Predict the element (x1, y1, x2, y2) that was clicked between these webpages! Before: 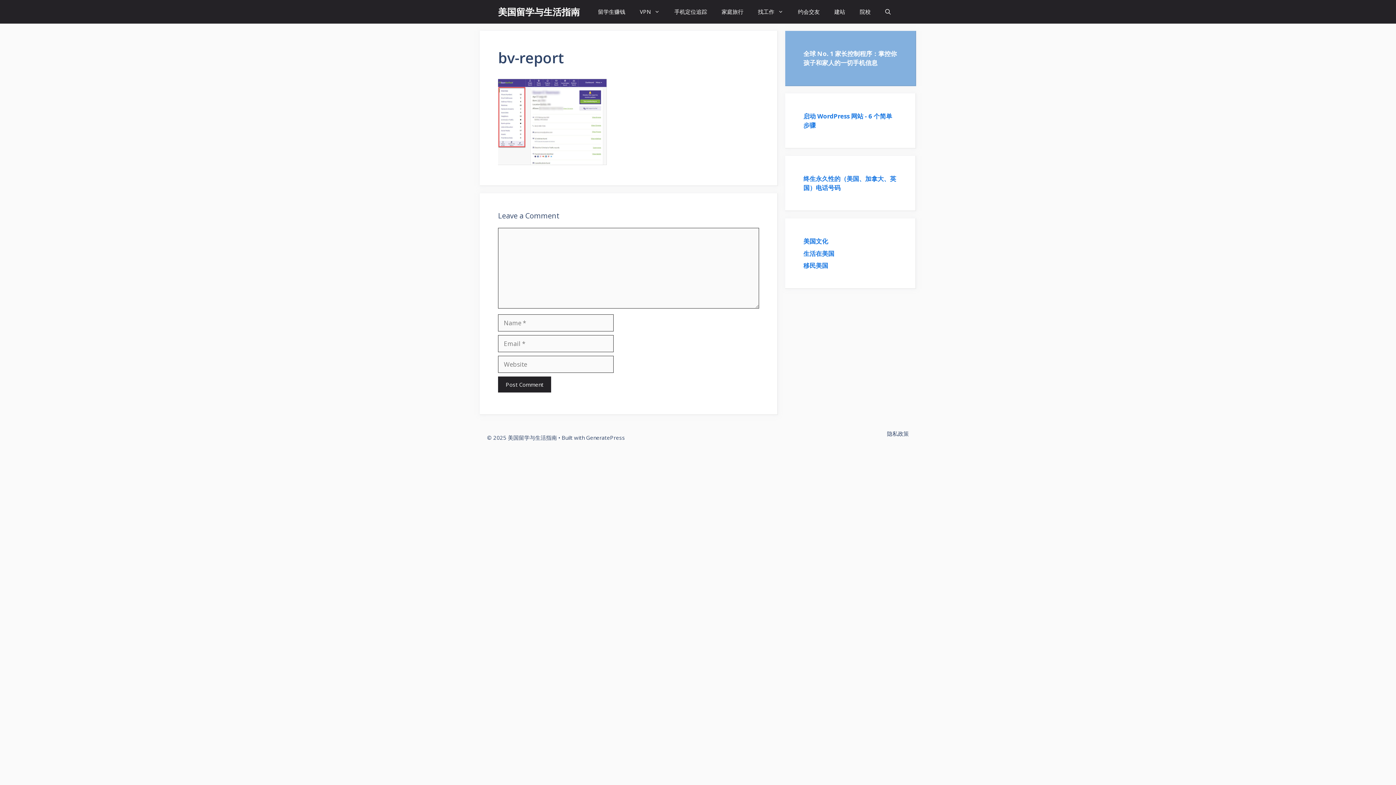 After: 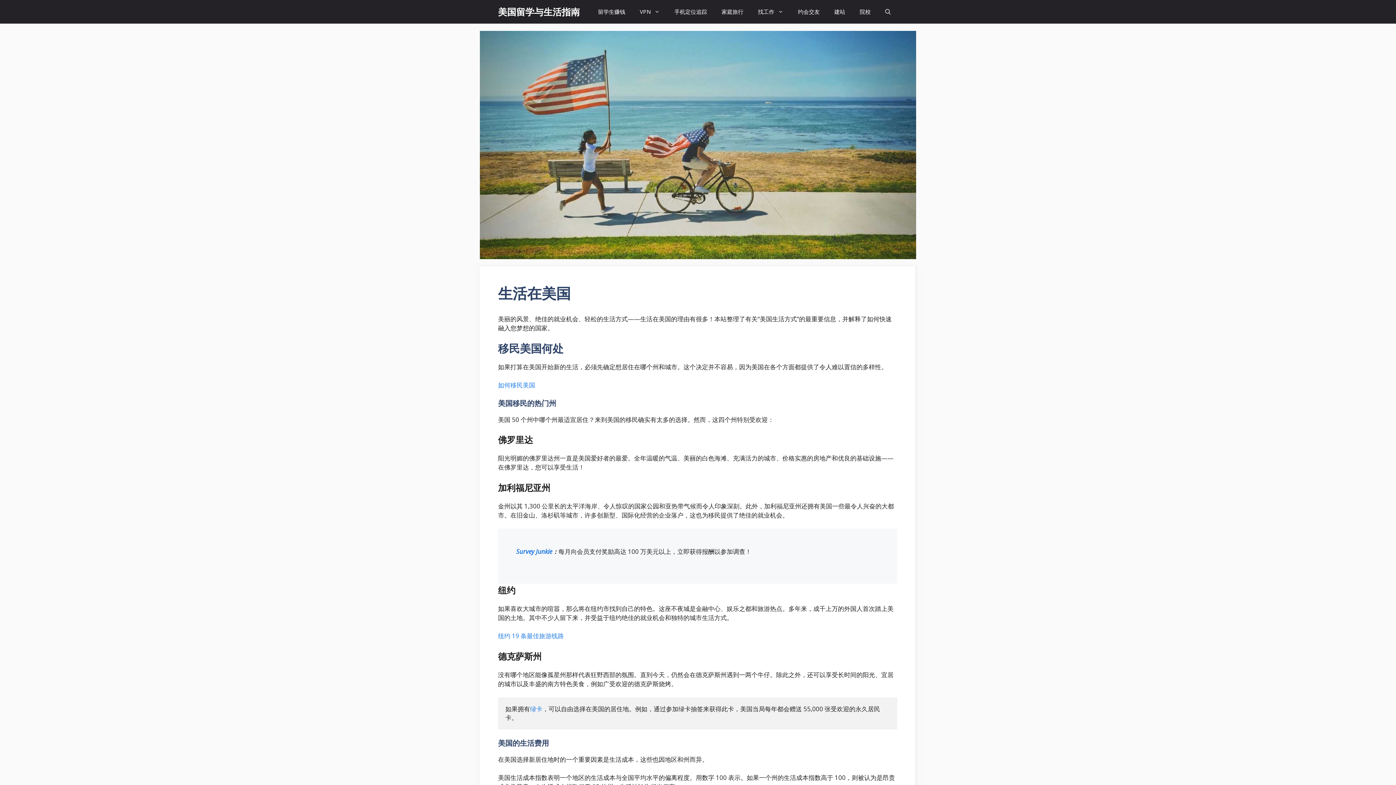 Action: bbox: (803, 249, 834, 257) label: 生活在美国